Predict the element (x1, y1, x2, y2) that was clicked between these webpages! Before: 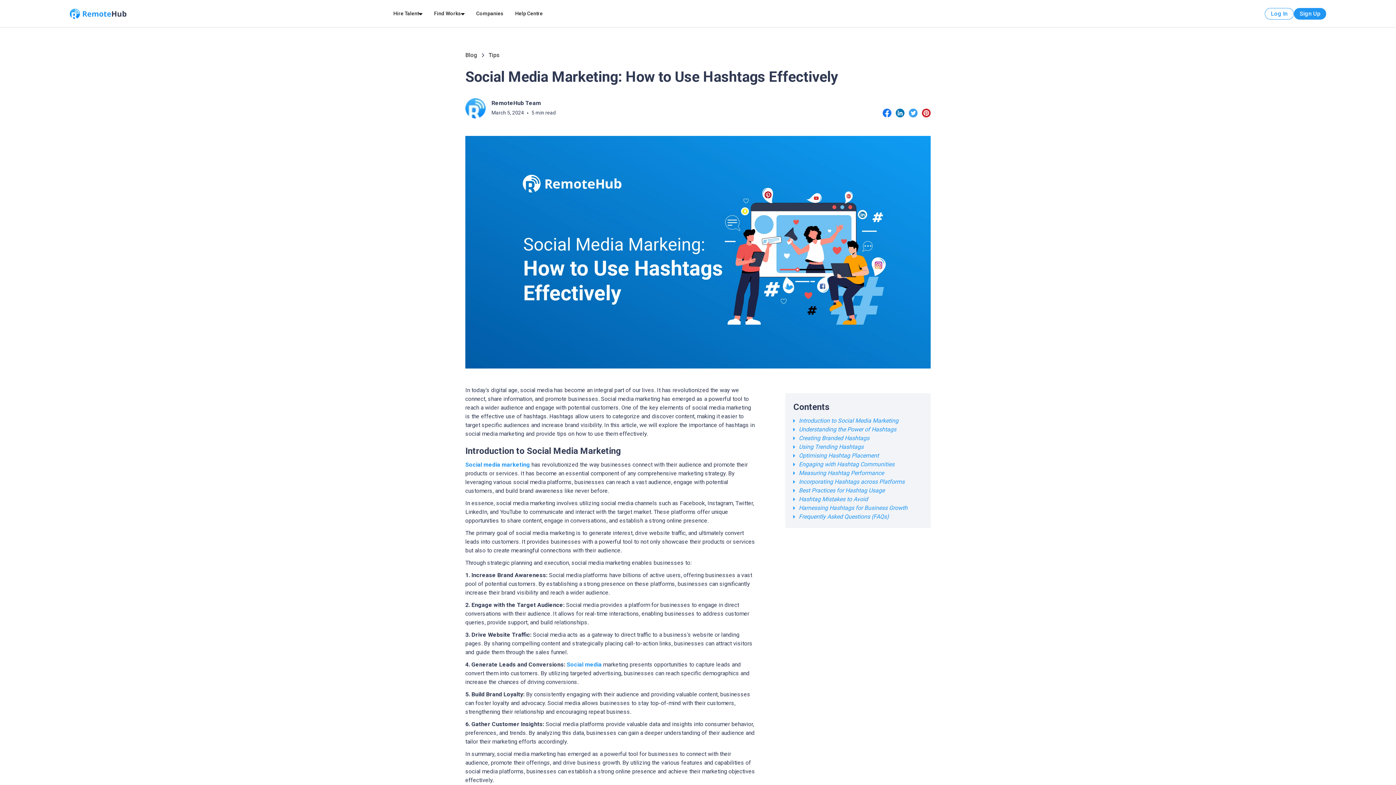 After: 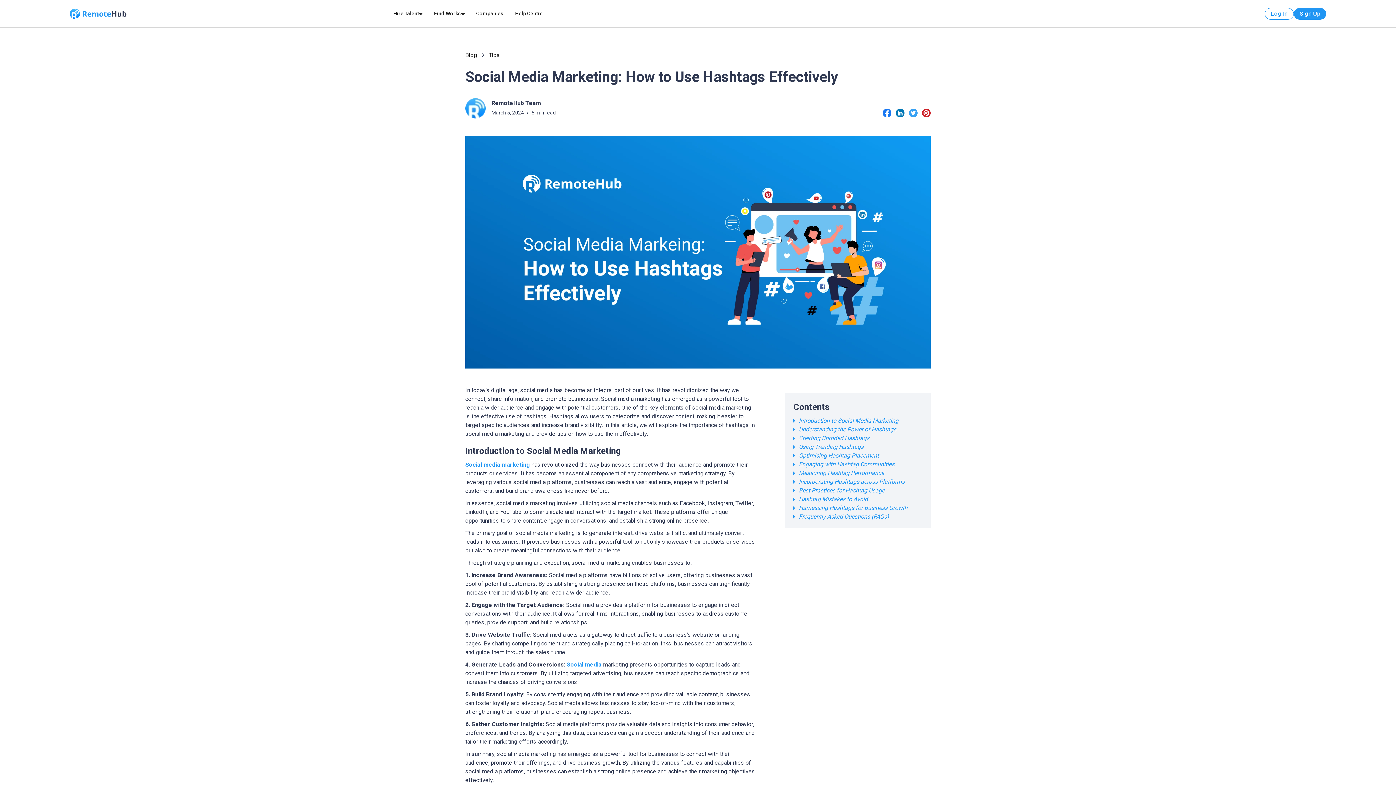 Action: bbox: (387, 6, 428, 20) label: Hire Talent
